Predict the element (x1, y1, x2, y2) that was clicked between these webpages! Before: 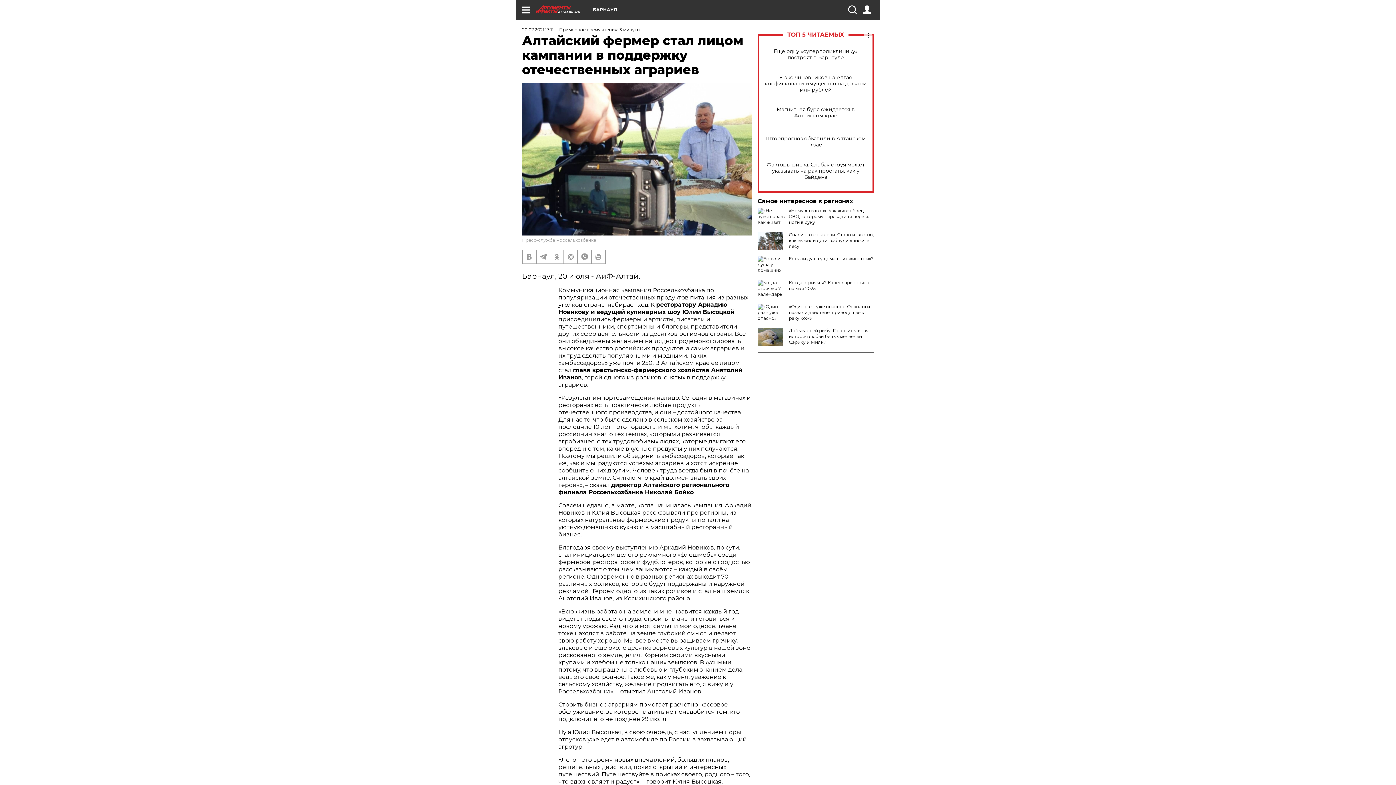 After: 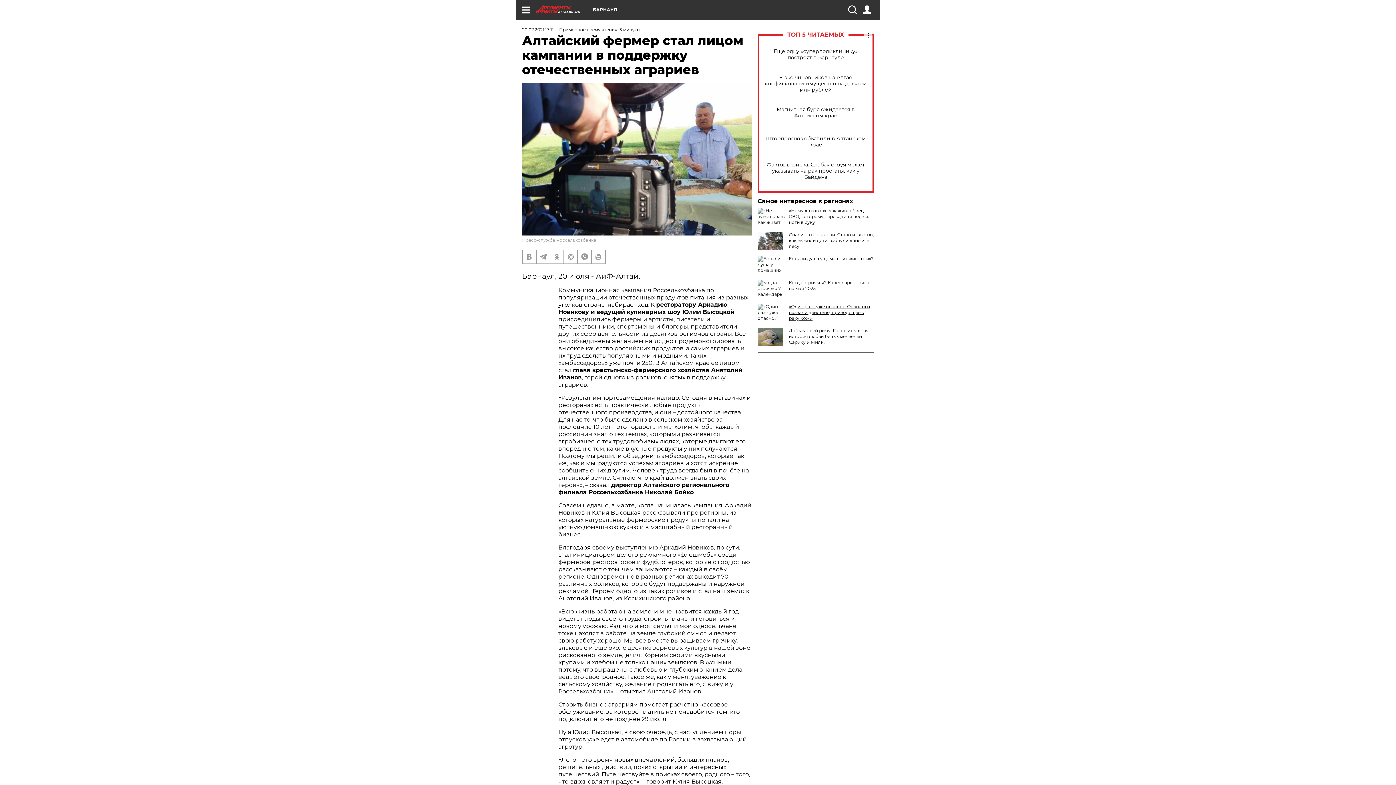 Action: bbox: (789, 304, 870, 321) label: «Один раз - уже опасно». Онкологи назвали действие, приводящее к раку кожи